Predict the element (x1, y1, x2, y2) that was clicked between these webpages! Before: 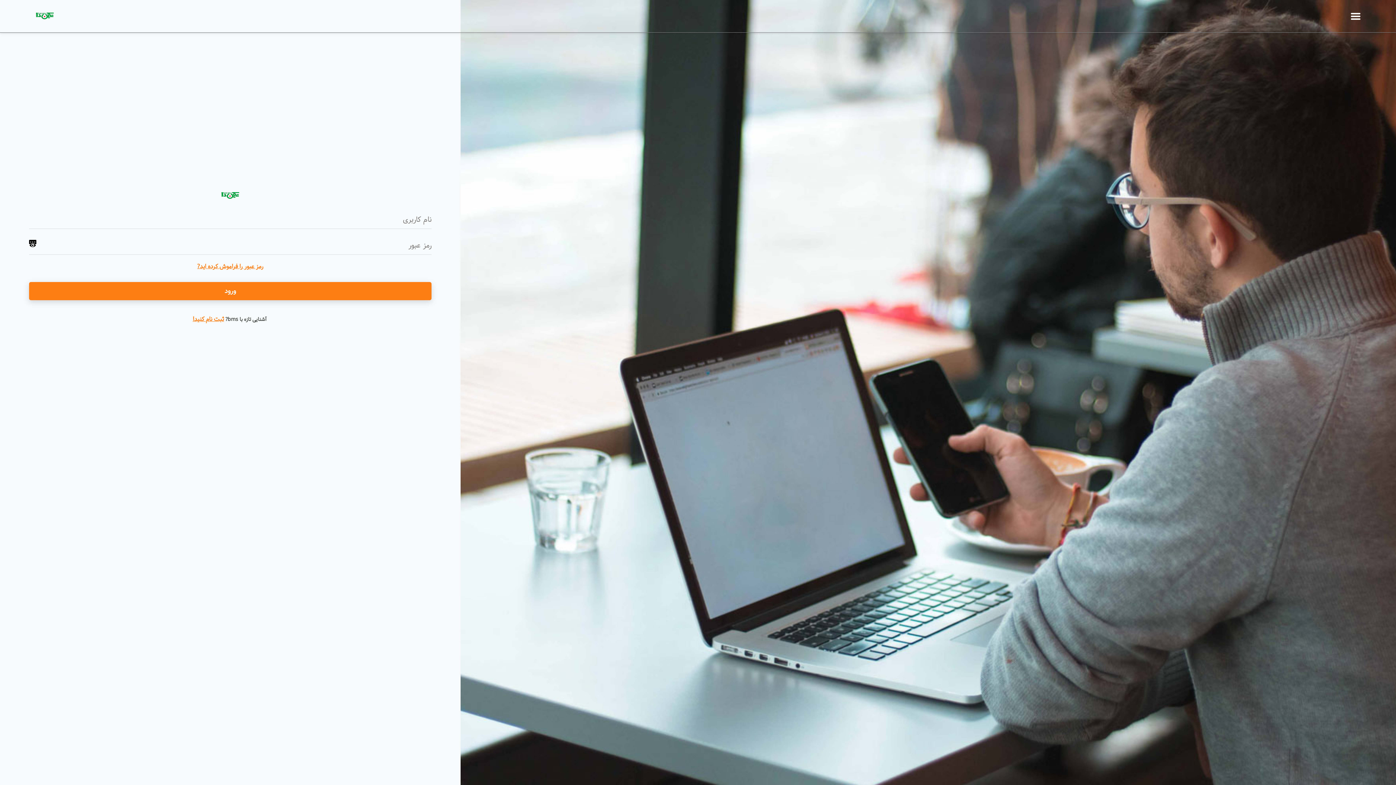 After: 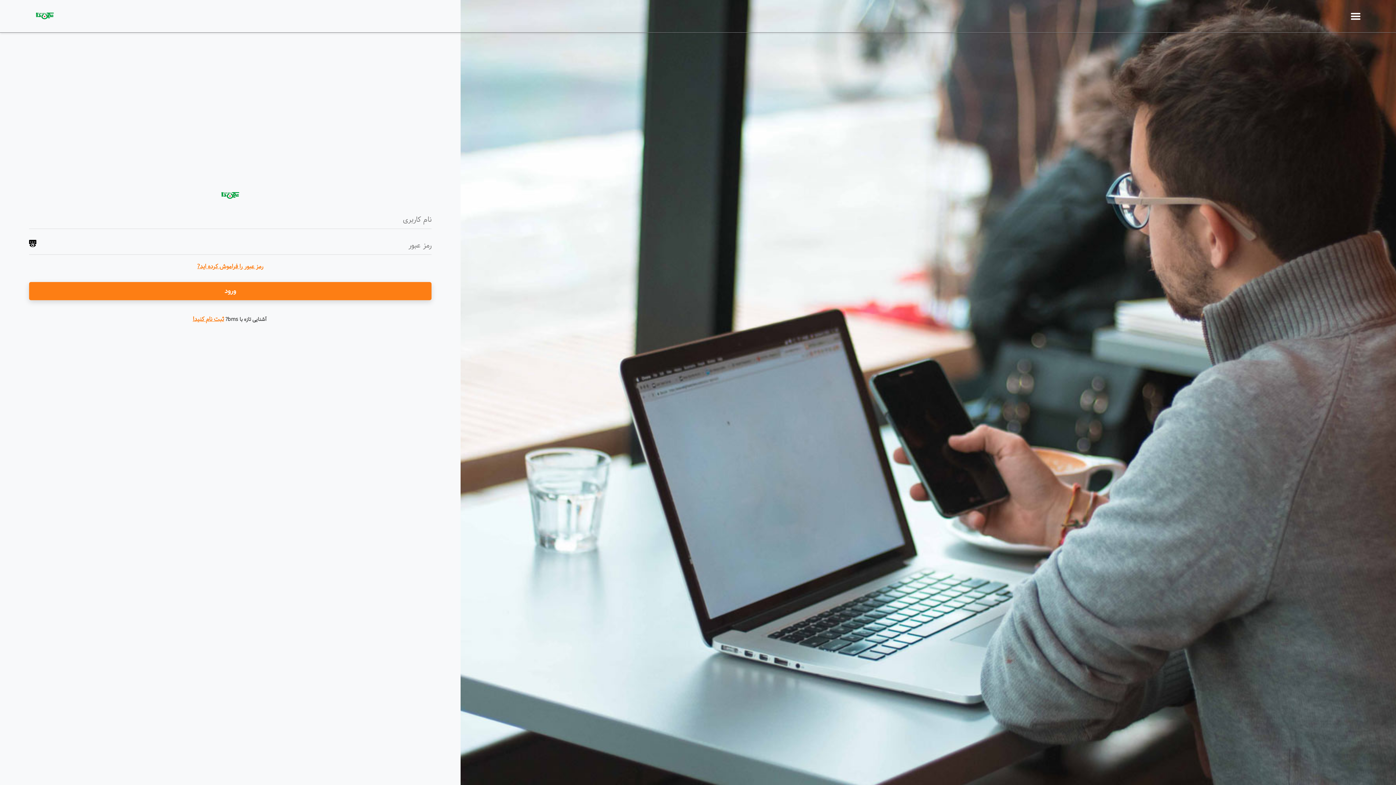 Action: label: رمز عبور را فراموش کرده اید? bbox: (29, 262, 431, 271)